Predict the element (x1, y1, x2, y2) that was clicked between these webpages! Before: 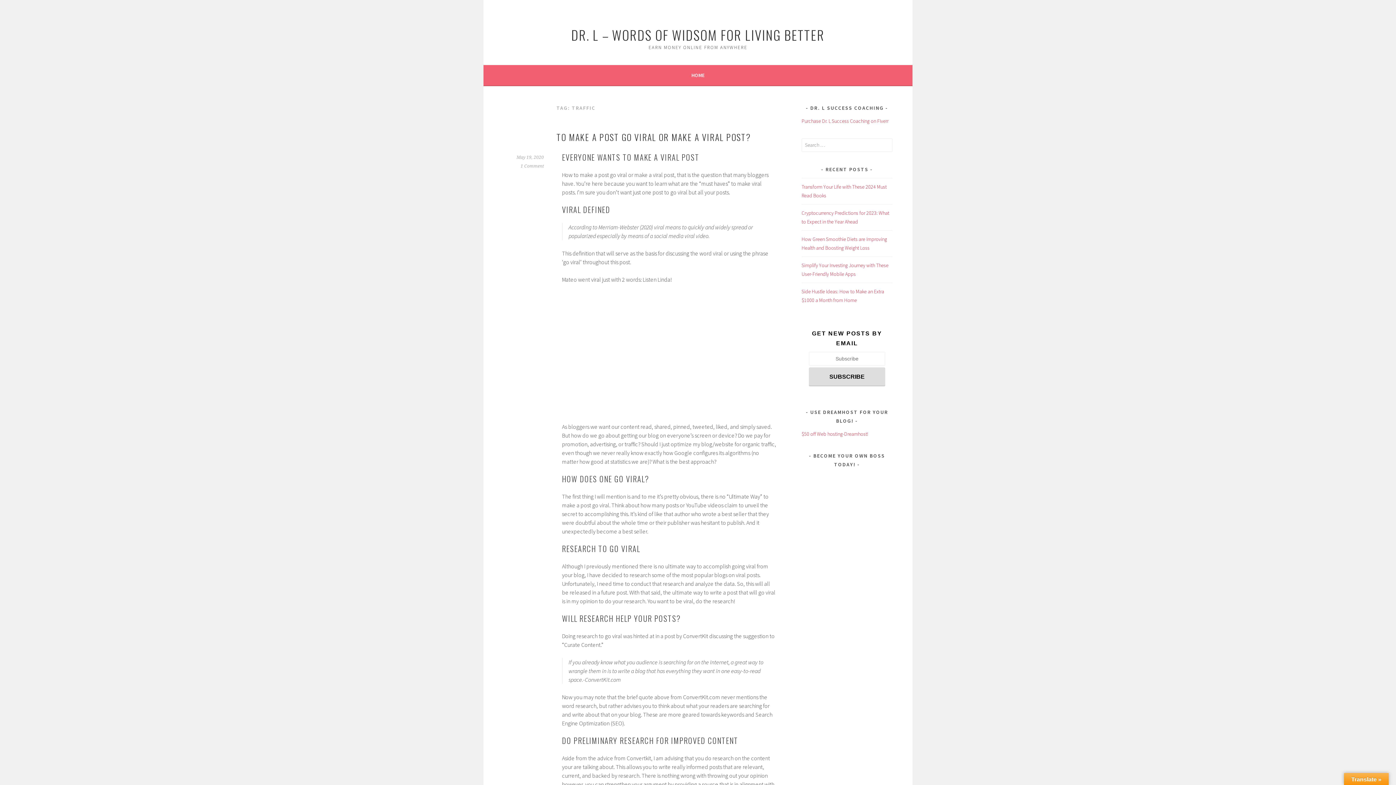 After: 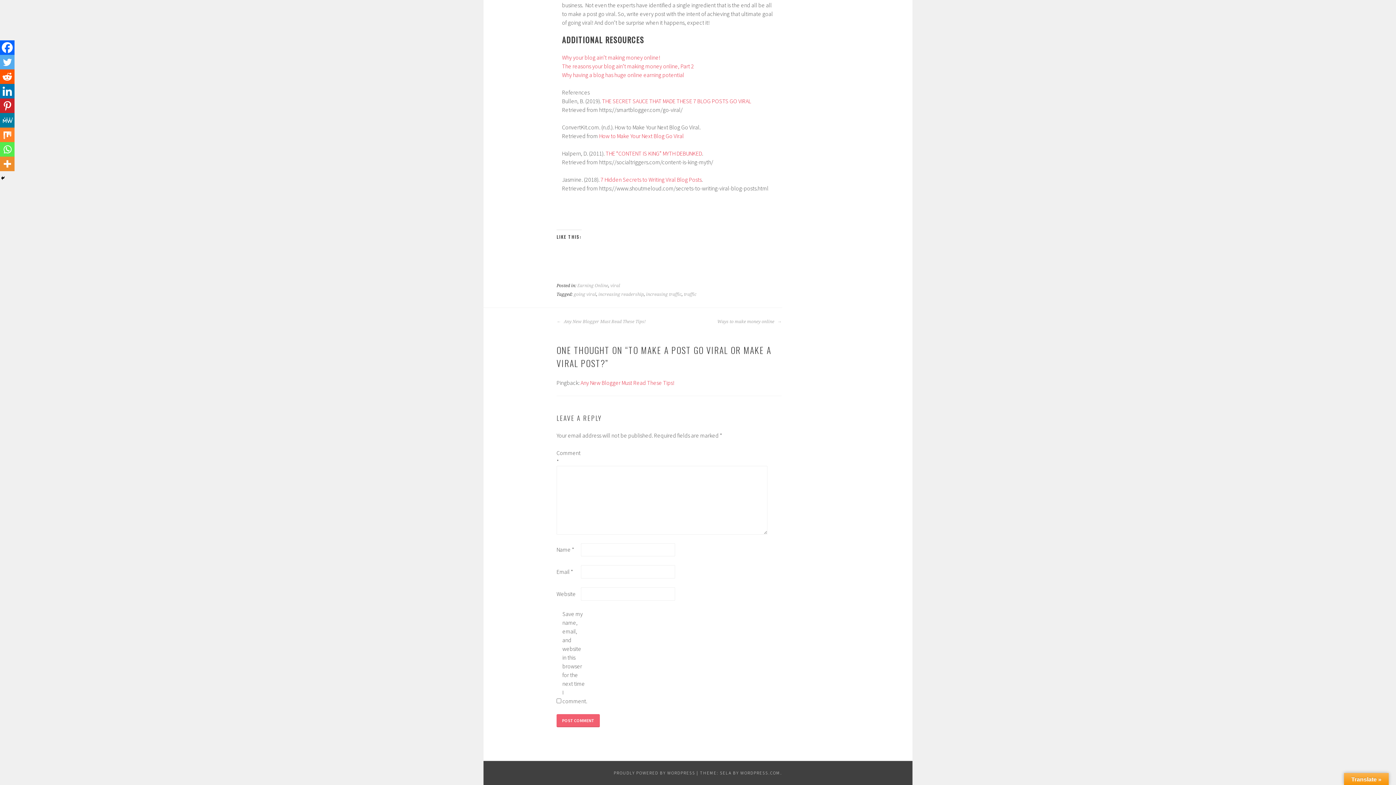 Action: bbox: (520, 163, 544, 168) label: 1 Comment